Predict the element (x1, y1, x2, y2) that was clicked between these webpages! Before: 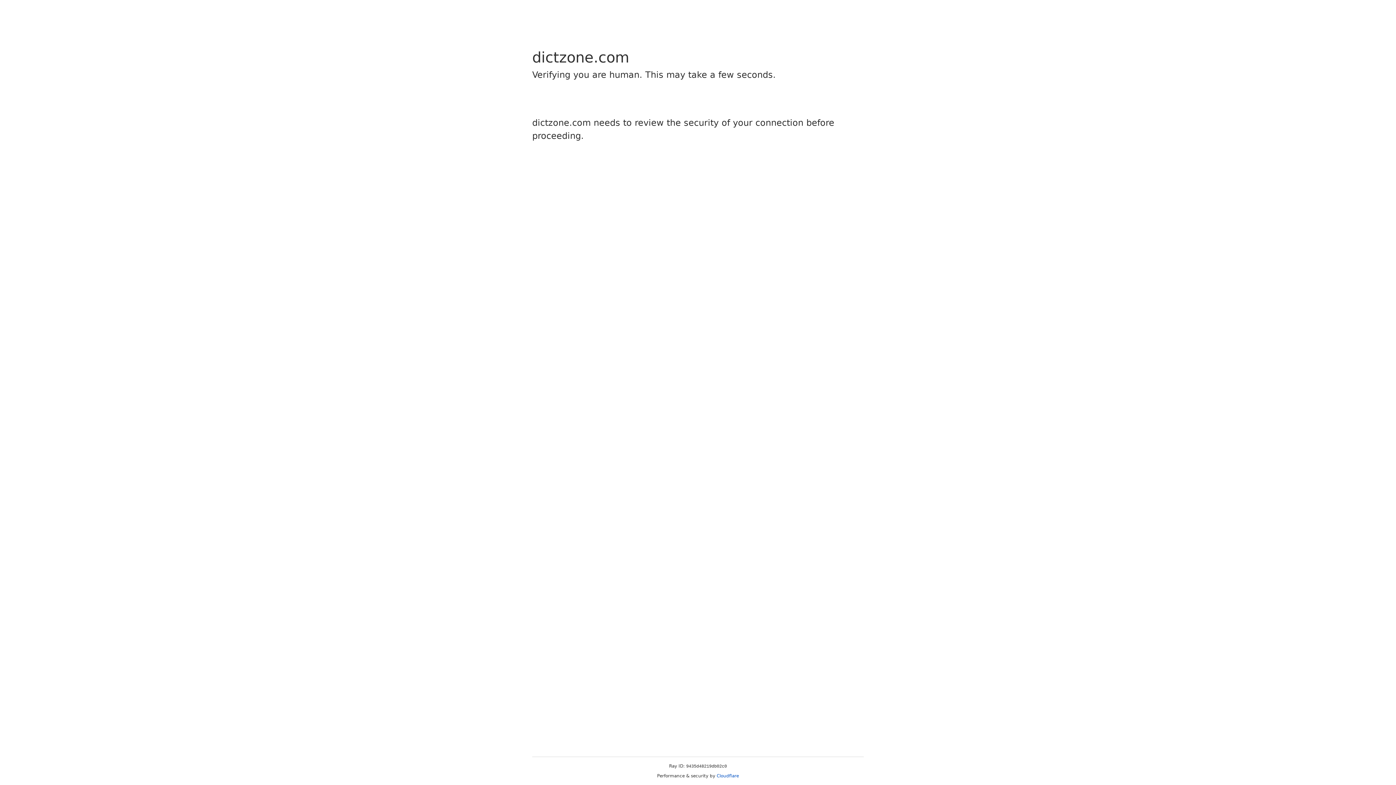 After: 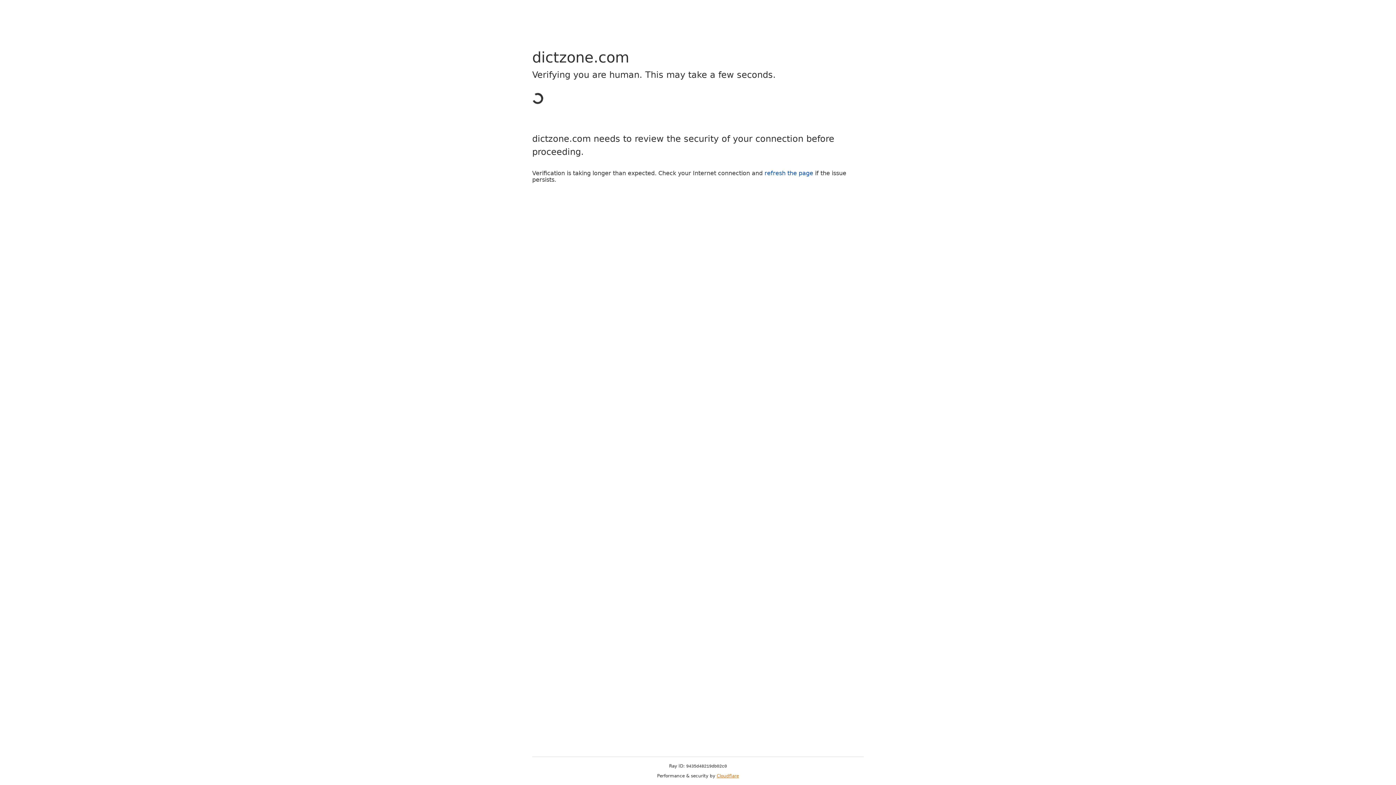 Action: bbox: (716, 773, 739, 778) label: Cloudflare